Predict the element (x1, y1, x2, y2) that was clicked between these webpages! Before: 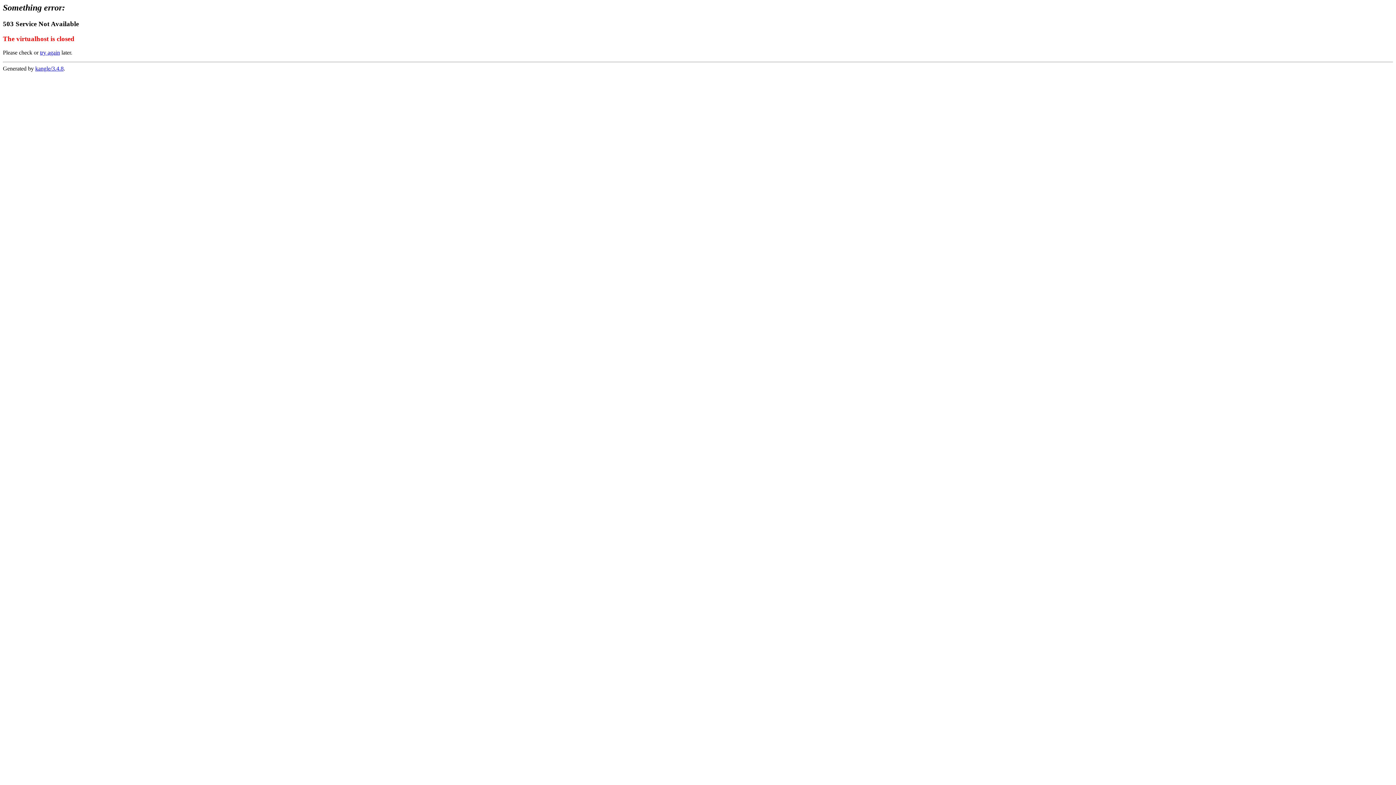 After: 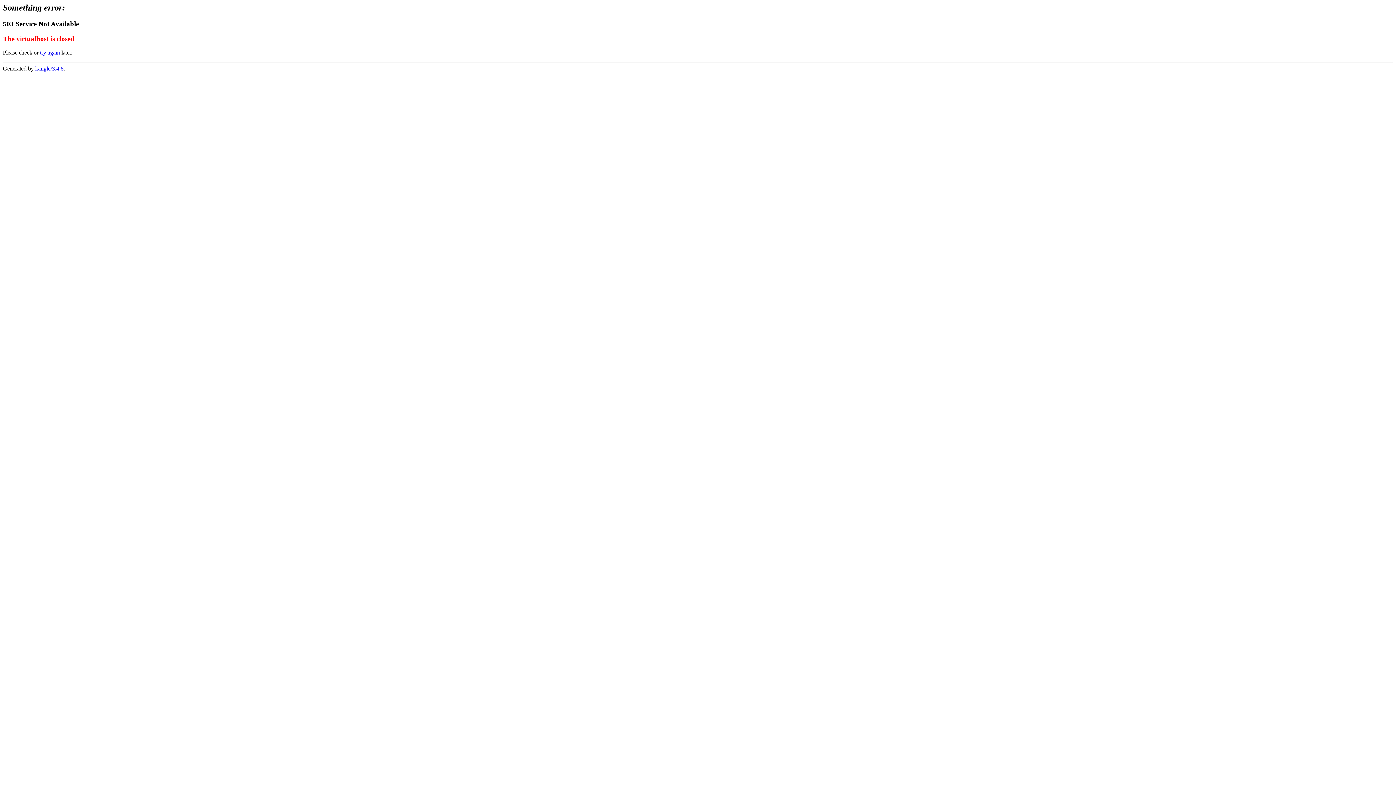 Action: label: try again bbox: (40, 49, 60, 55)